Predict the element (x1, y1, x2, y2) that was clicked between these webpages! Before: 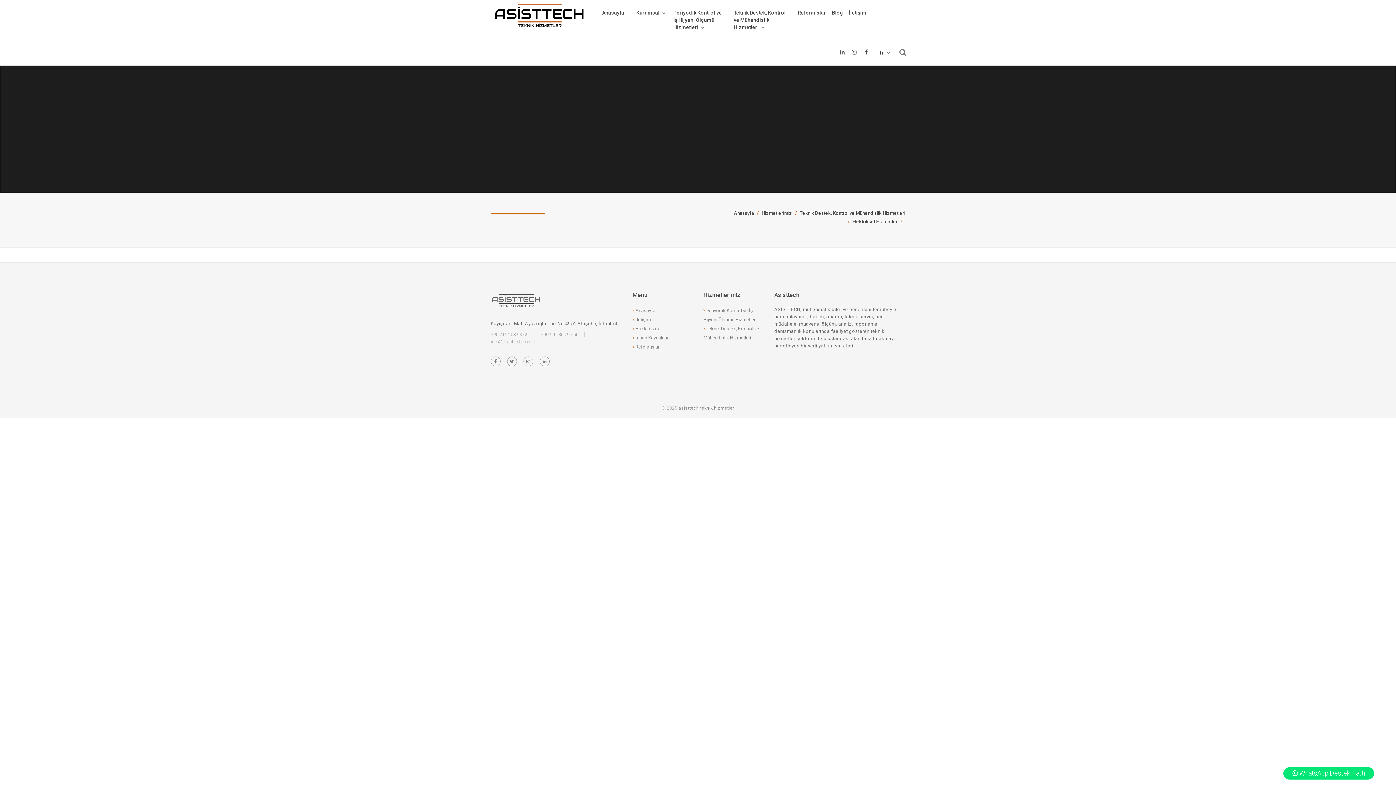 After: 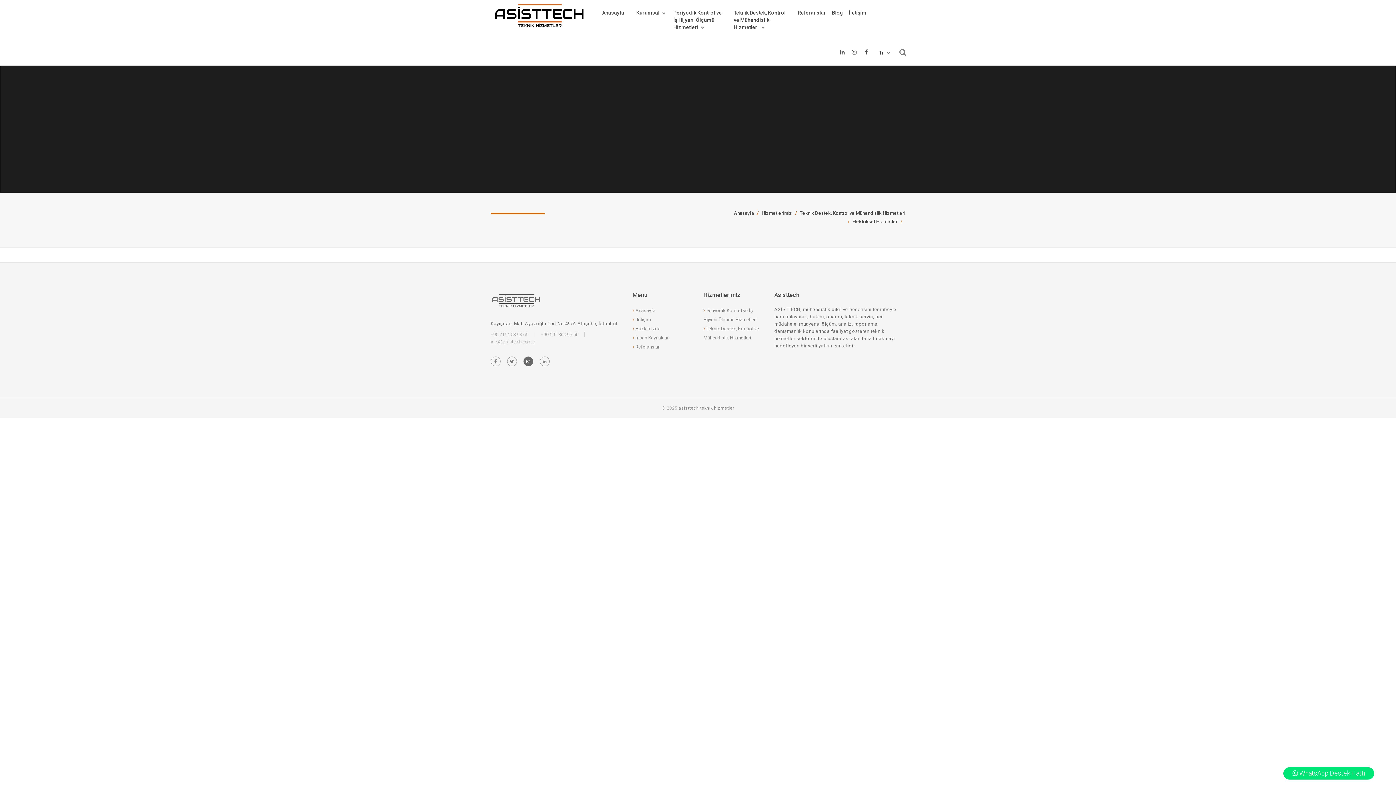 Action: bbox: (522, 356, 534, 366)